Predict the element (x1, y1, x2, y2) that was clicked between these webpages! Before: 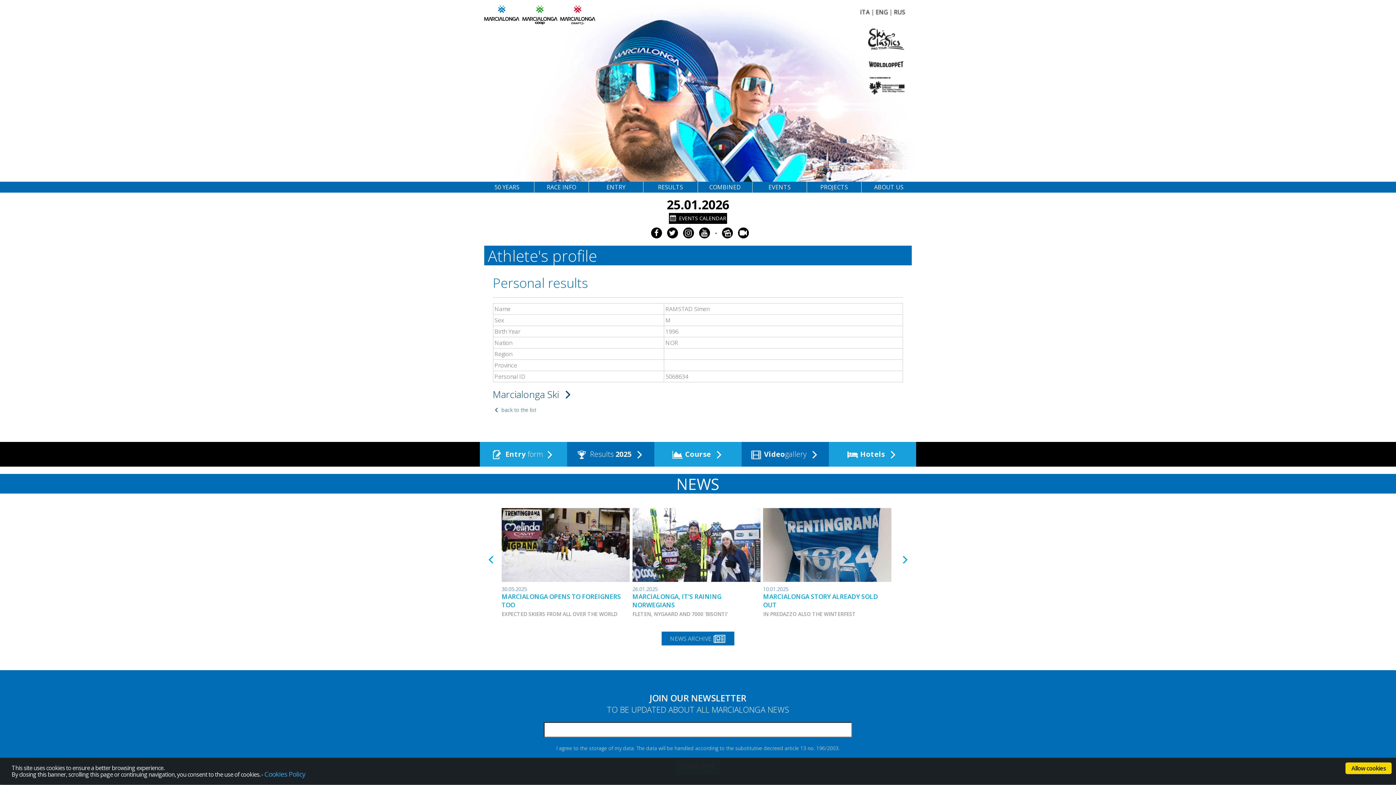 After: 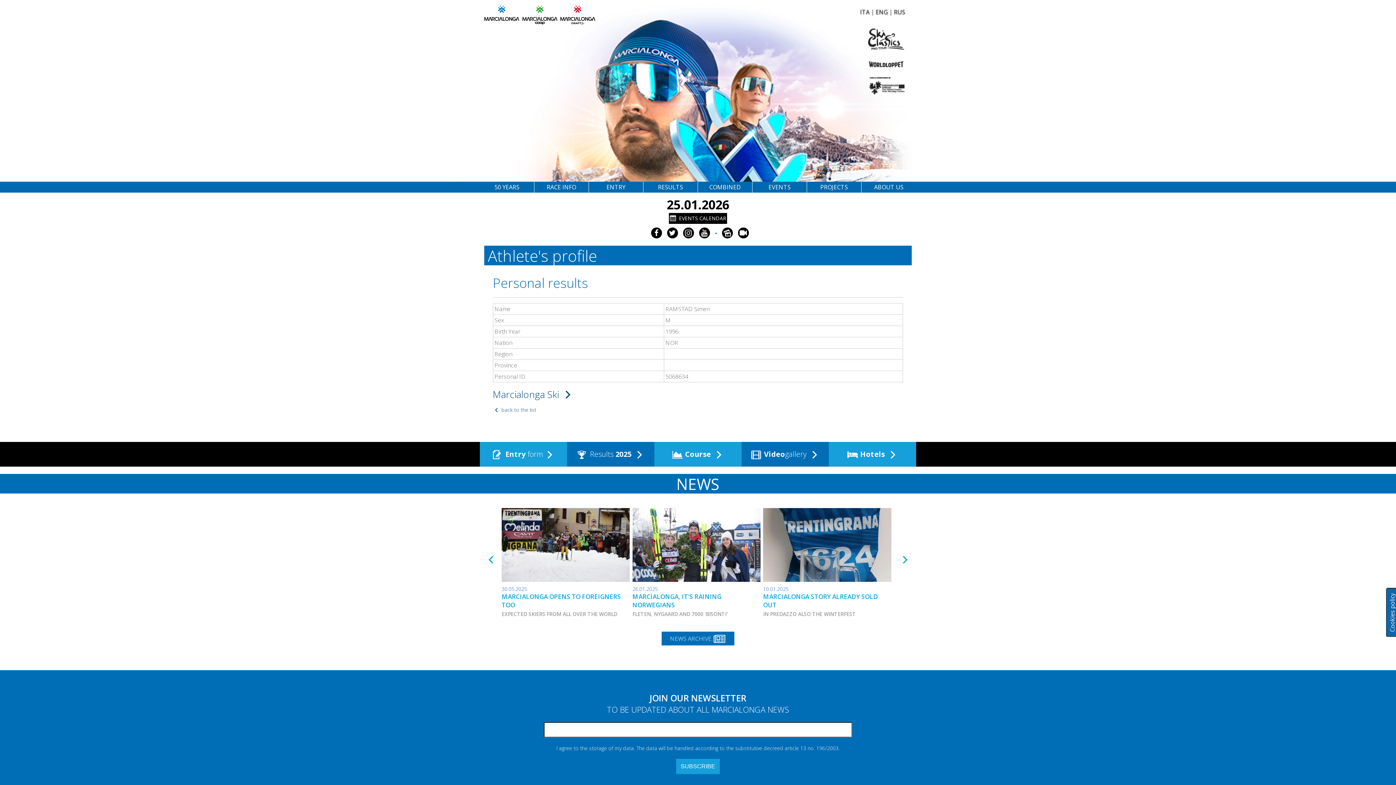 Action: bbox: (521, 18, 558, 26)